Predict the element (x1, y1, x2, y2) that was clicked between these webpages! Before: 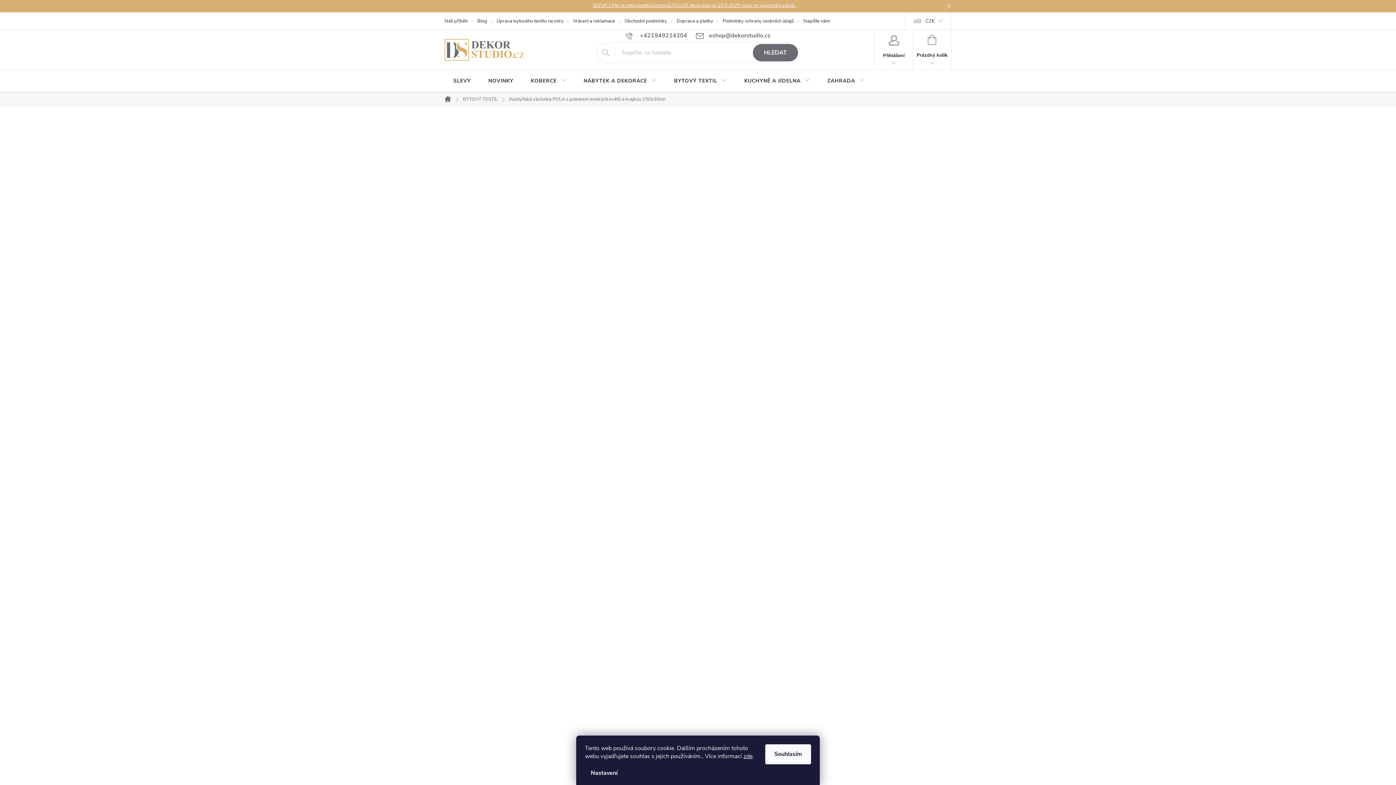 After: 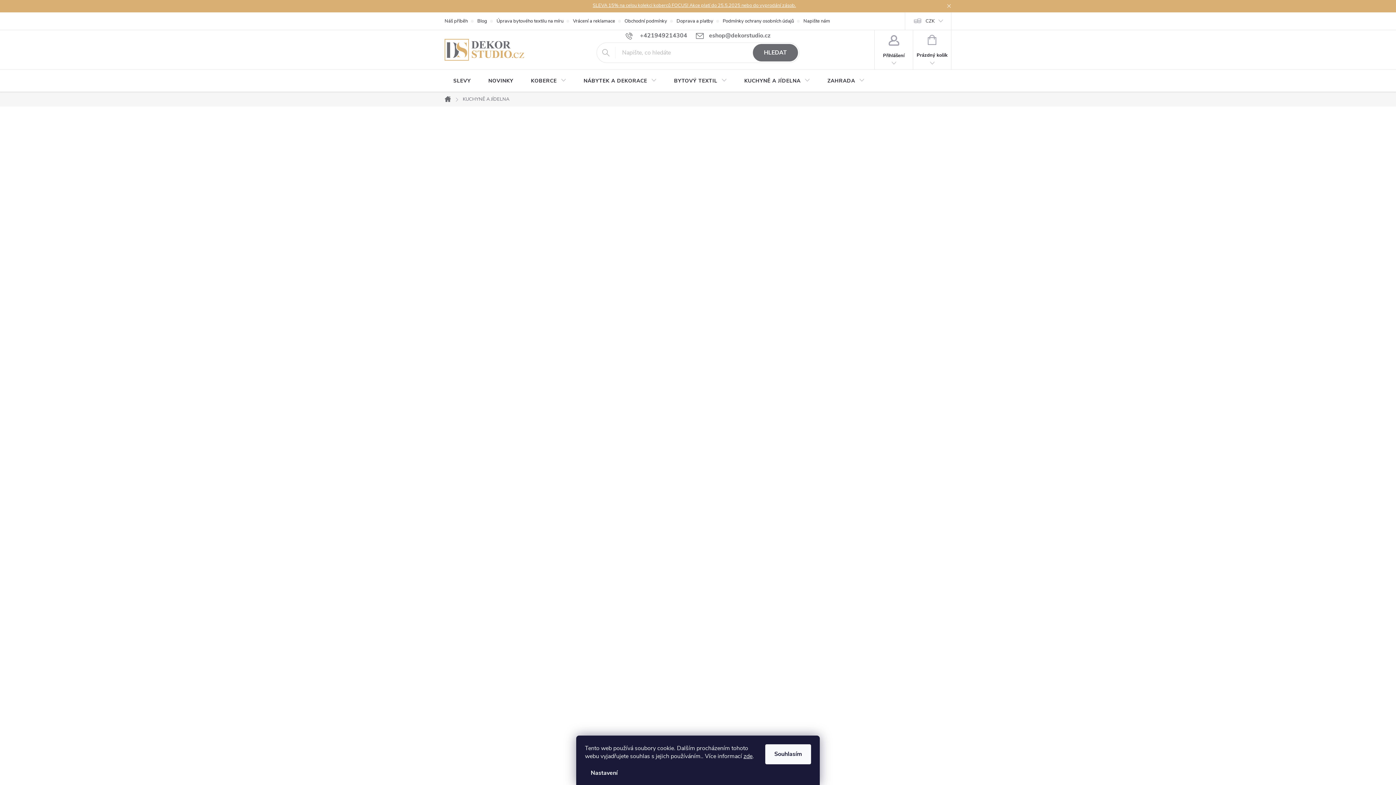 Action: label: KUCHYNĚ A JÍDELNA bbox: (735, 69, 818, 92)